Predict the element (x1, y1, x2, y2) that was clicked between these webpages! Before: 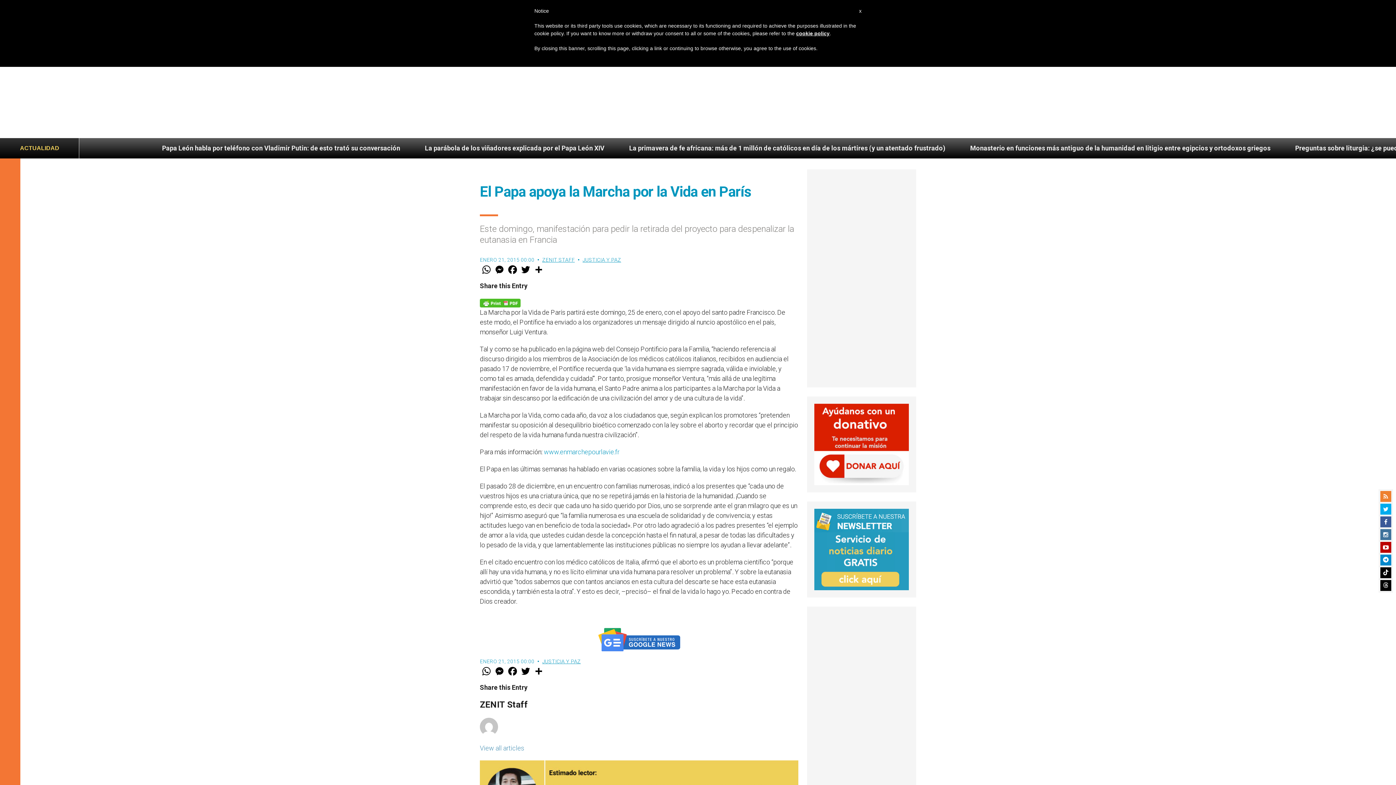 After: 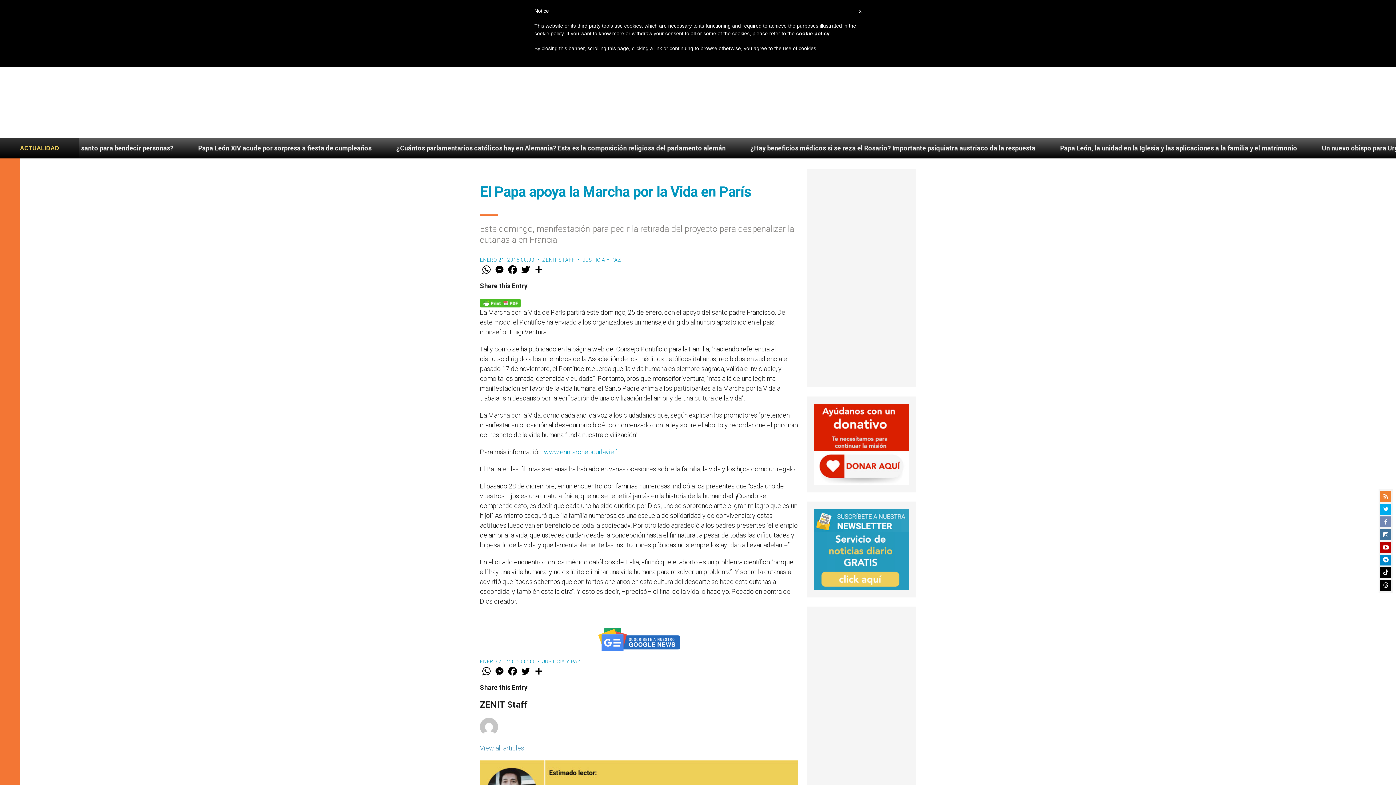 Action: bbox: (1380, 516, 1391, 527)